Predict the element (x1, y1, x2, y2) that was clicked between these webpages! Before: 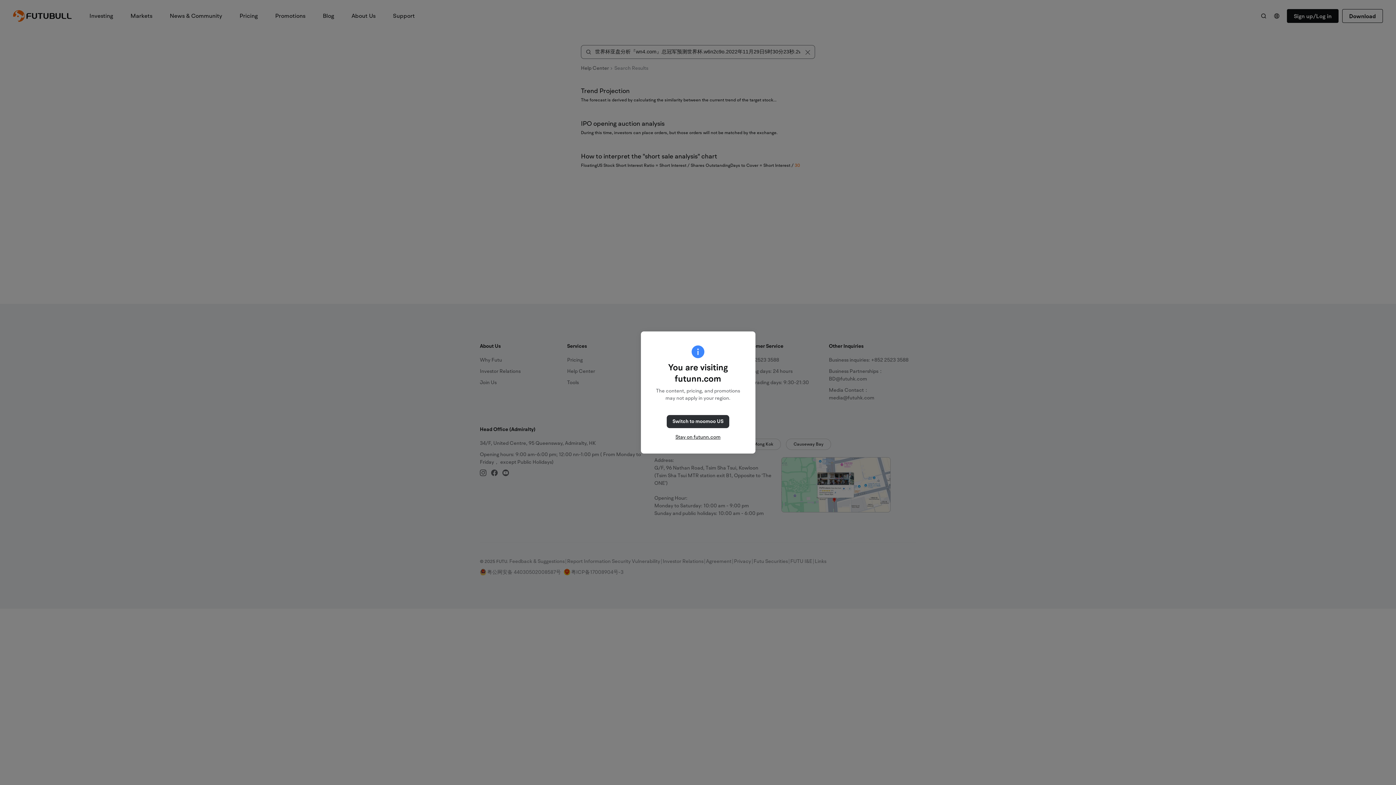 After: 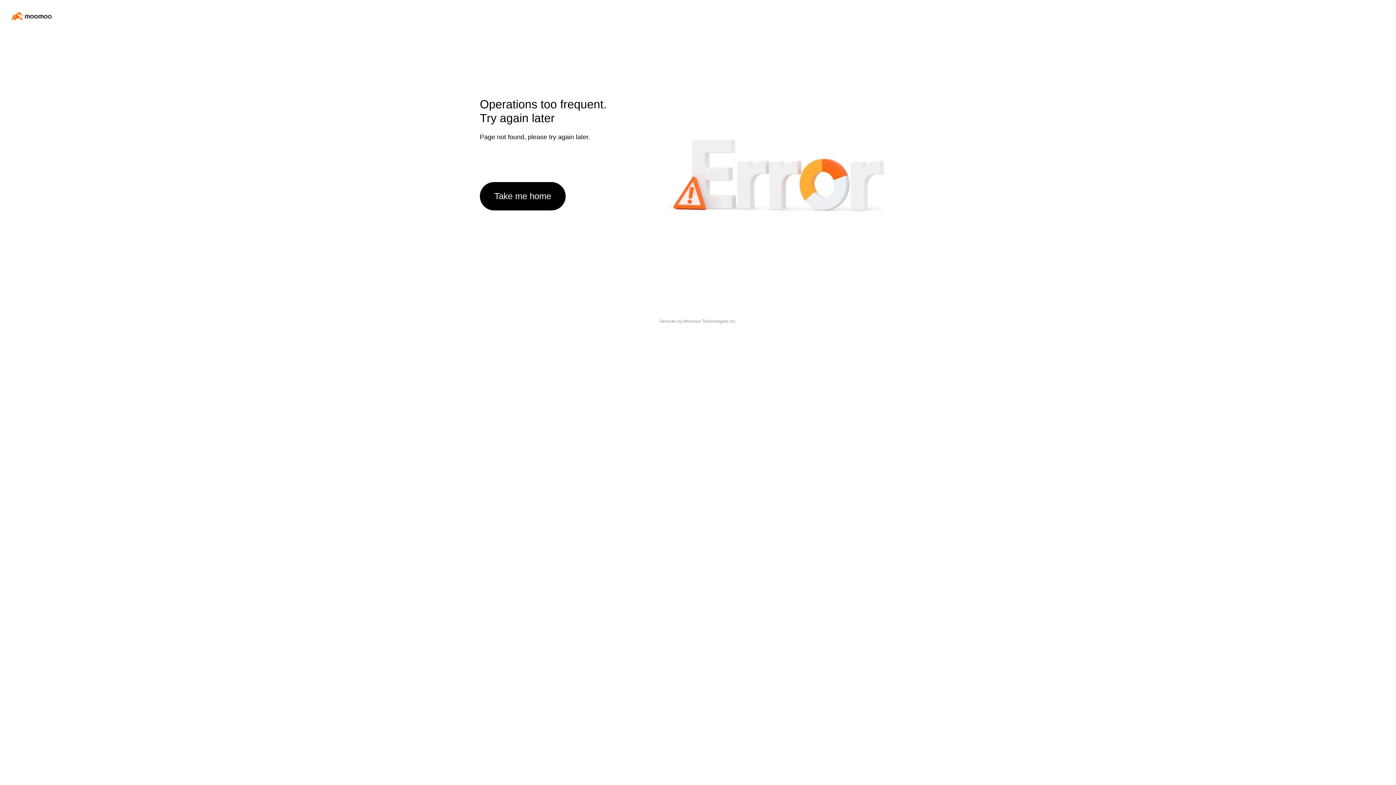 Action: bbox: (666, 415, 729, 428) label: Switch to moomoo US